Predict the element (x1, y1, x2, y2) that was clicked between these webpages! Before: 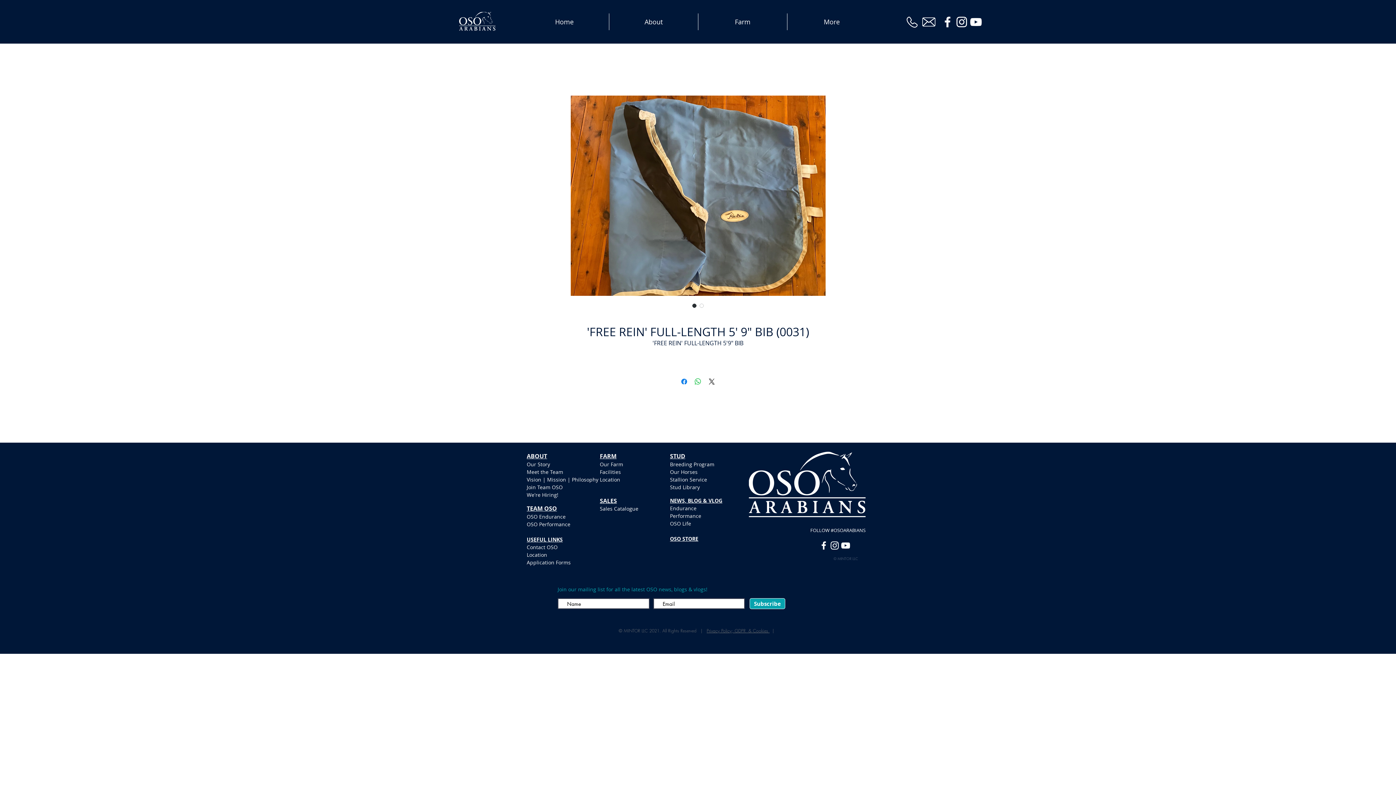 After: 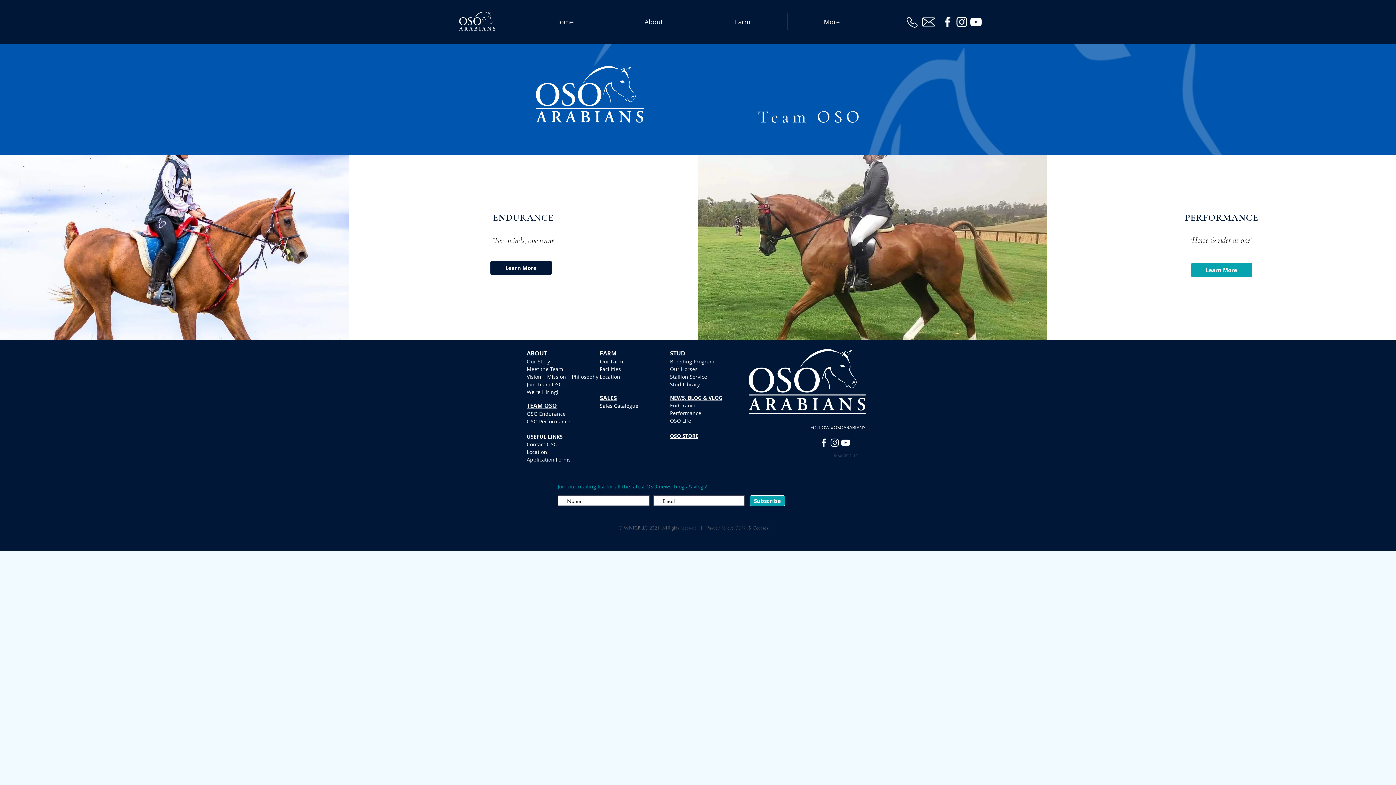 Action: bbox: (526, 504, 557, 512) label: TEAM OSO